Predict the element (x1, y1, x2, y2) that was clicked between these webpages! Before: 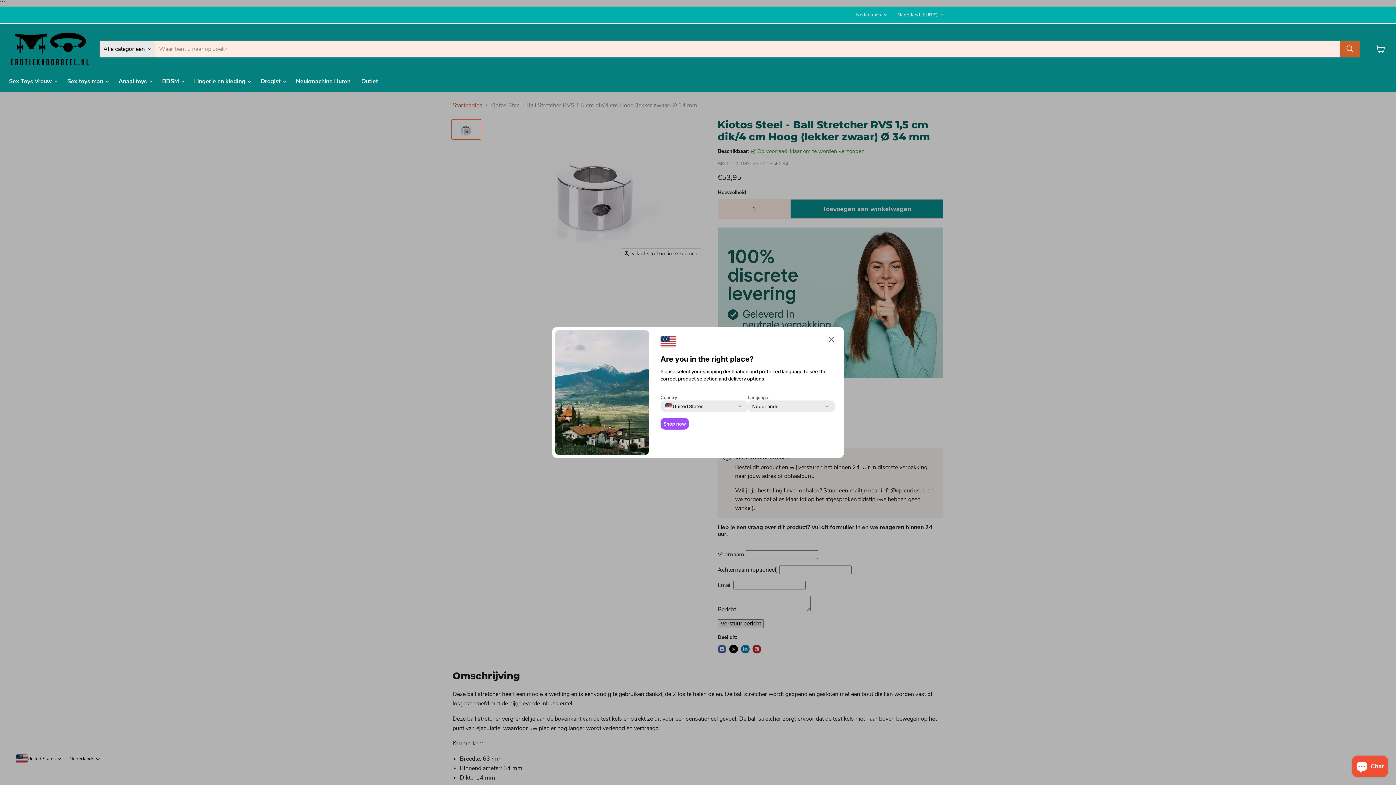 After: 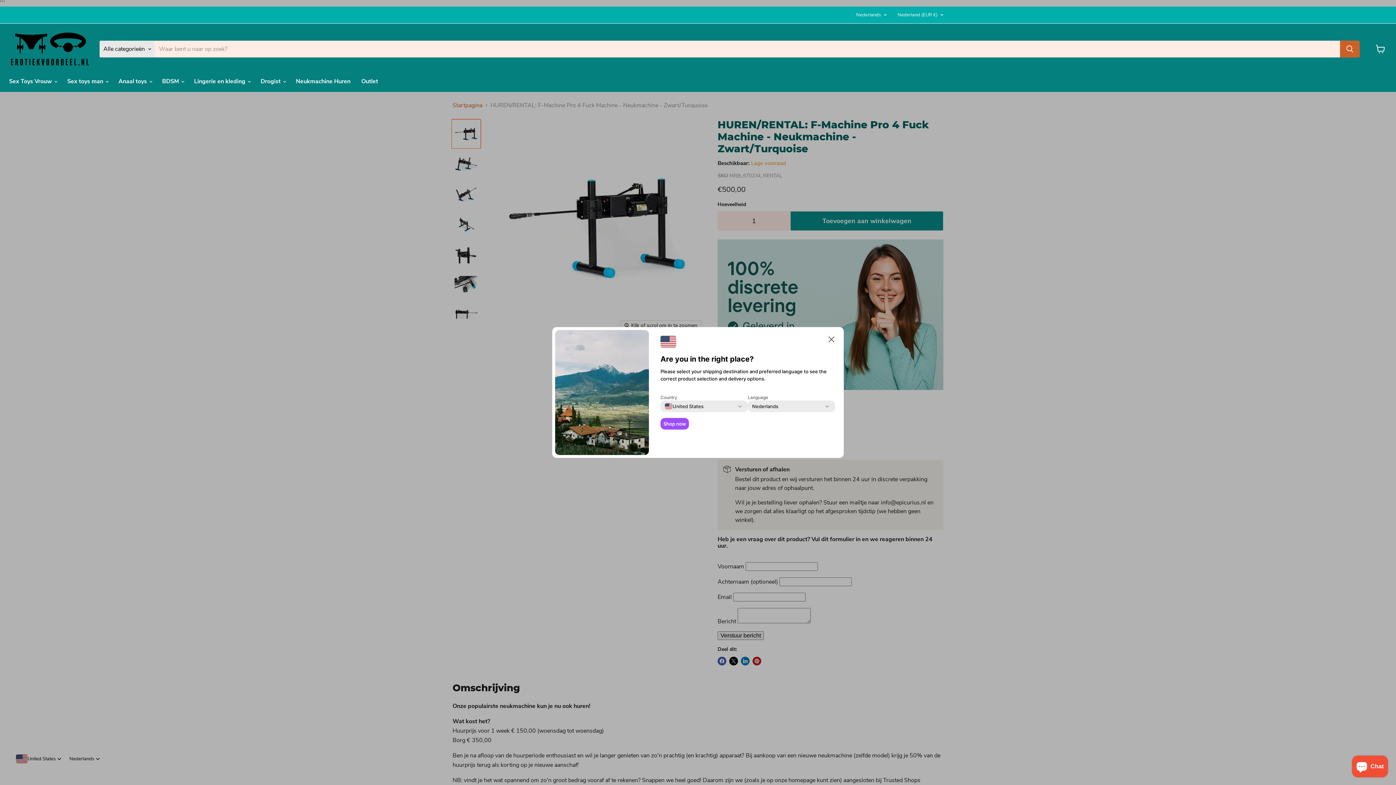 Action: bbox: (290, 73, 356, 89) label: Neukmachine Huren